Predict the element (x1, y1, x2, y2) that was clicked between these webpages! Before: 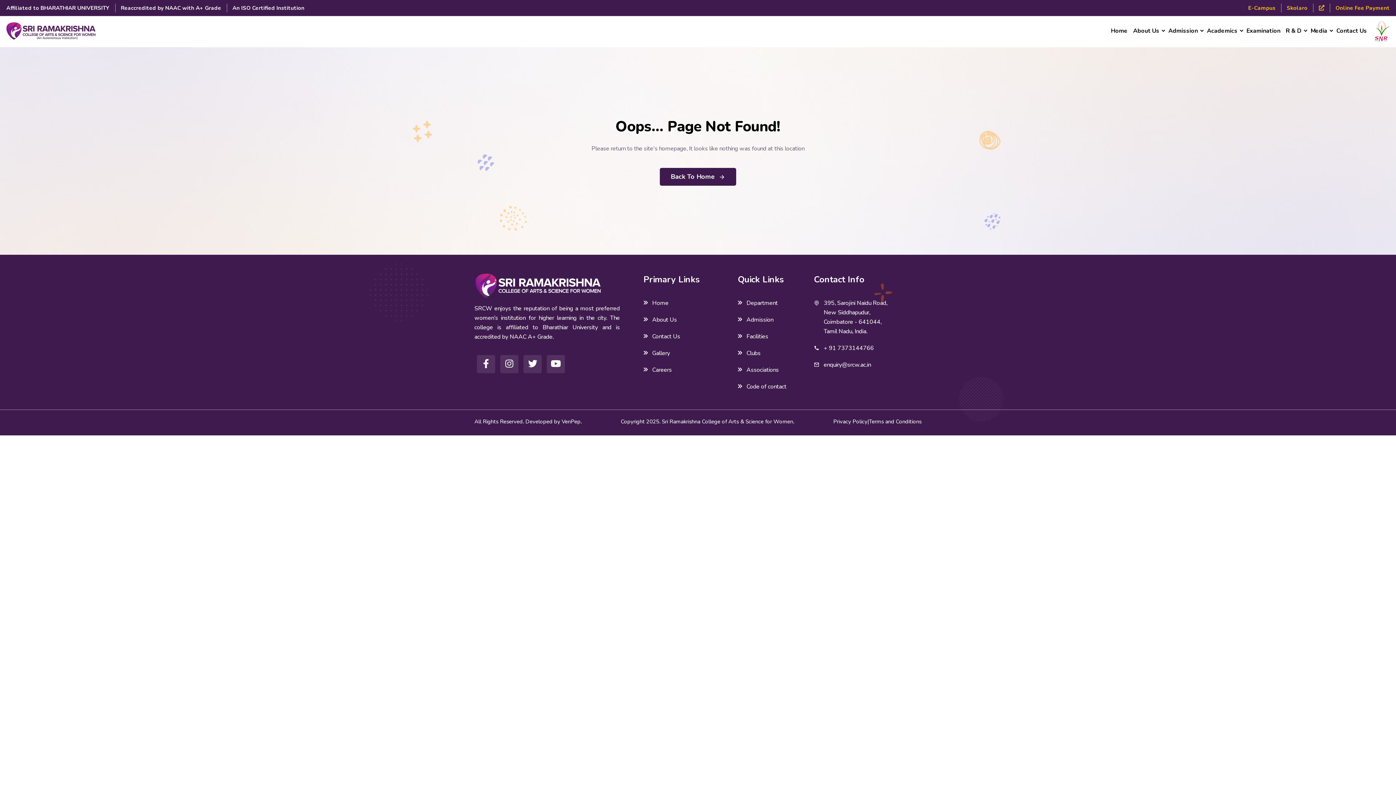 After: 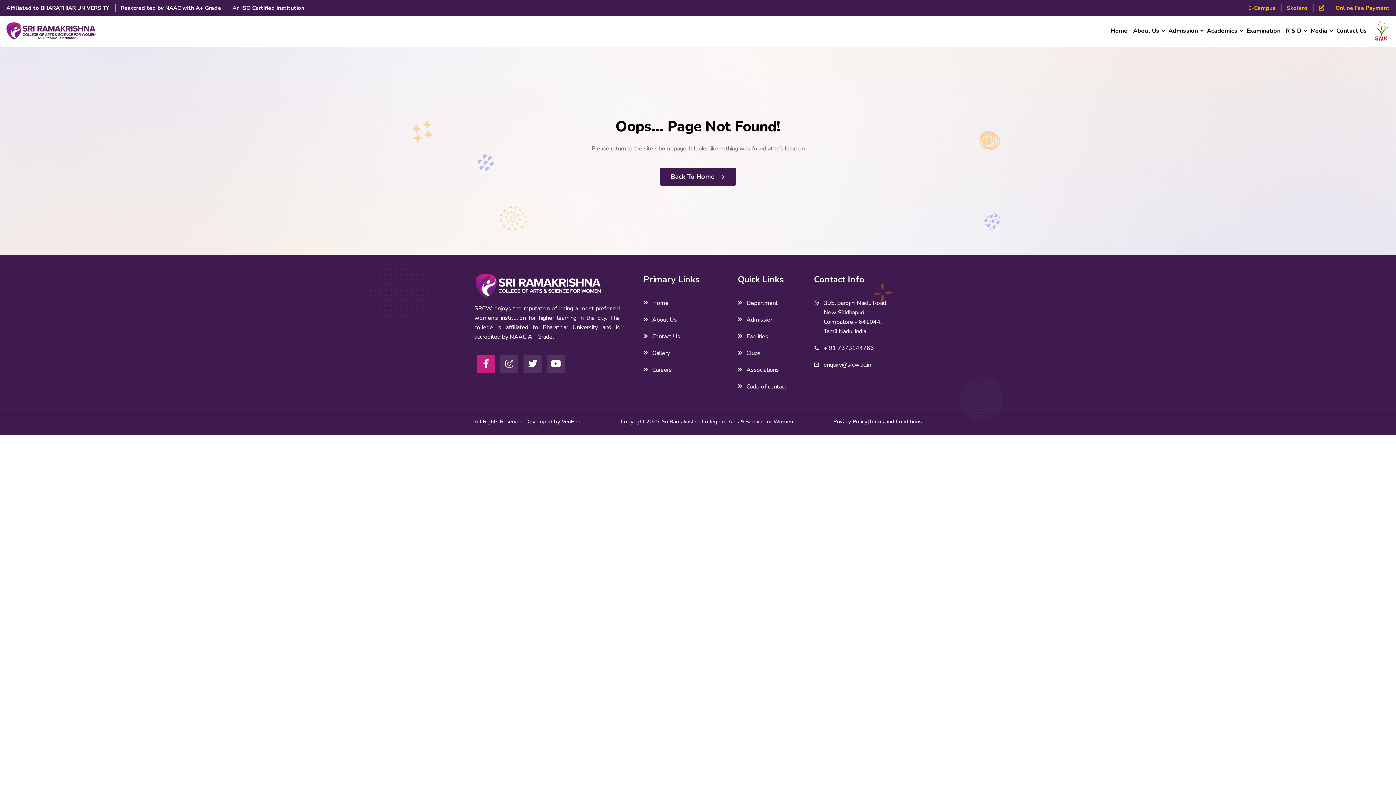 Action: bbox: (477, 355, 495, 373)